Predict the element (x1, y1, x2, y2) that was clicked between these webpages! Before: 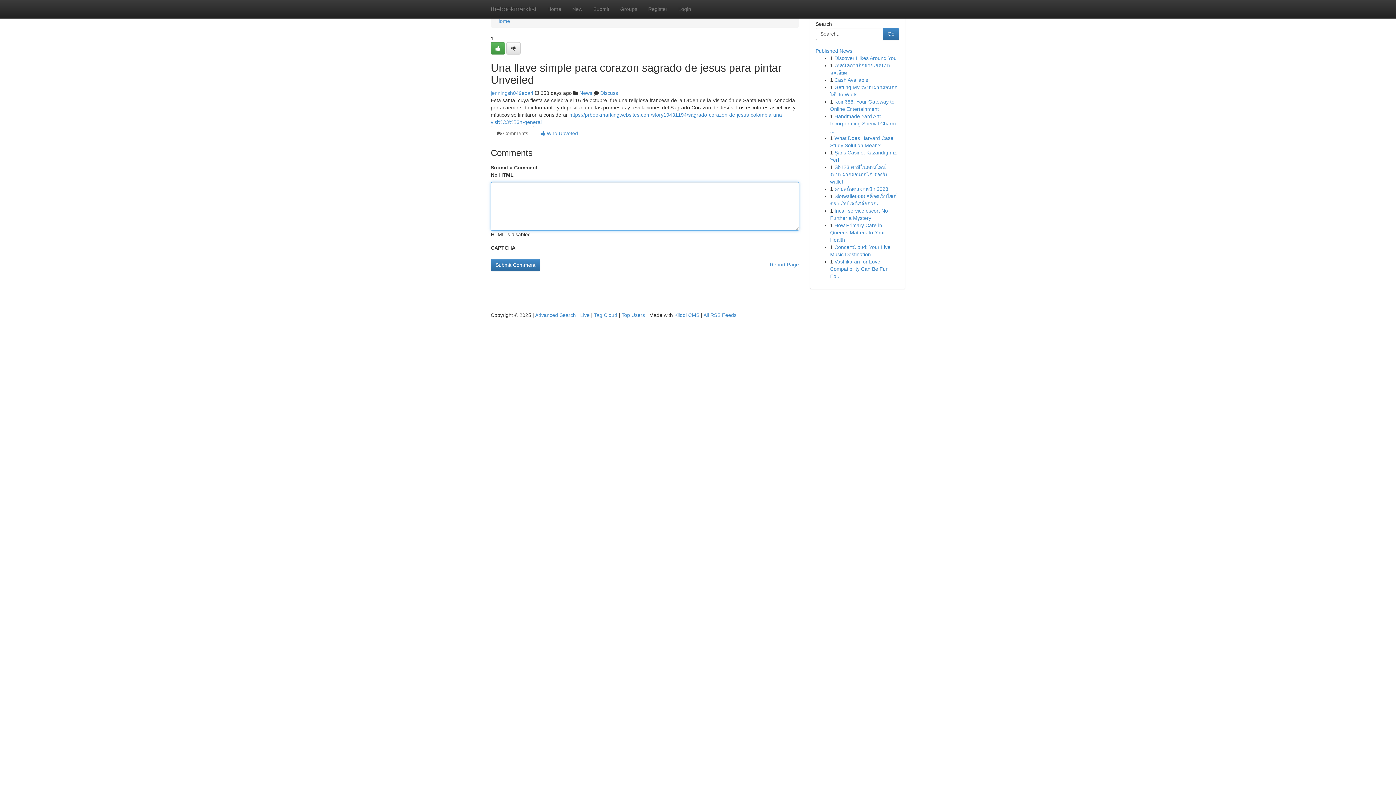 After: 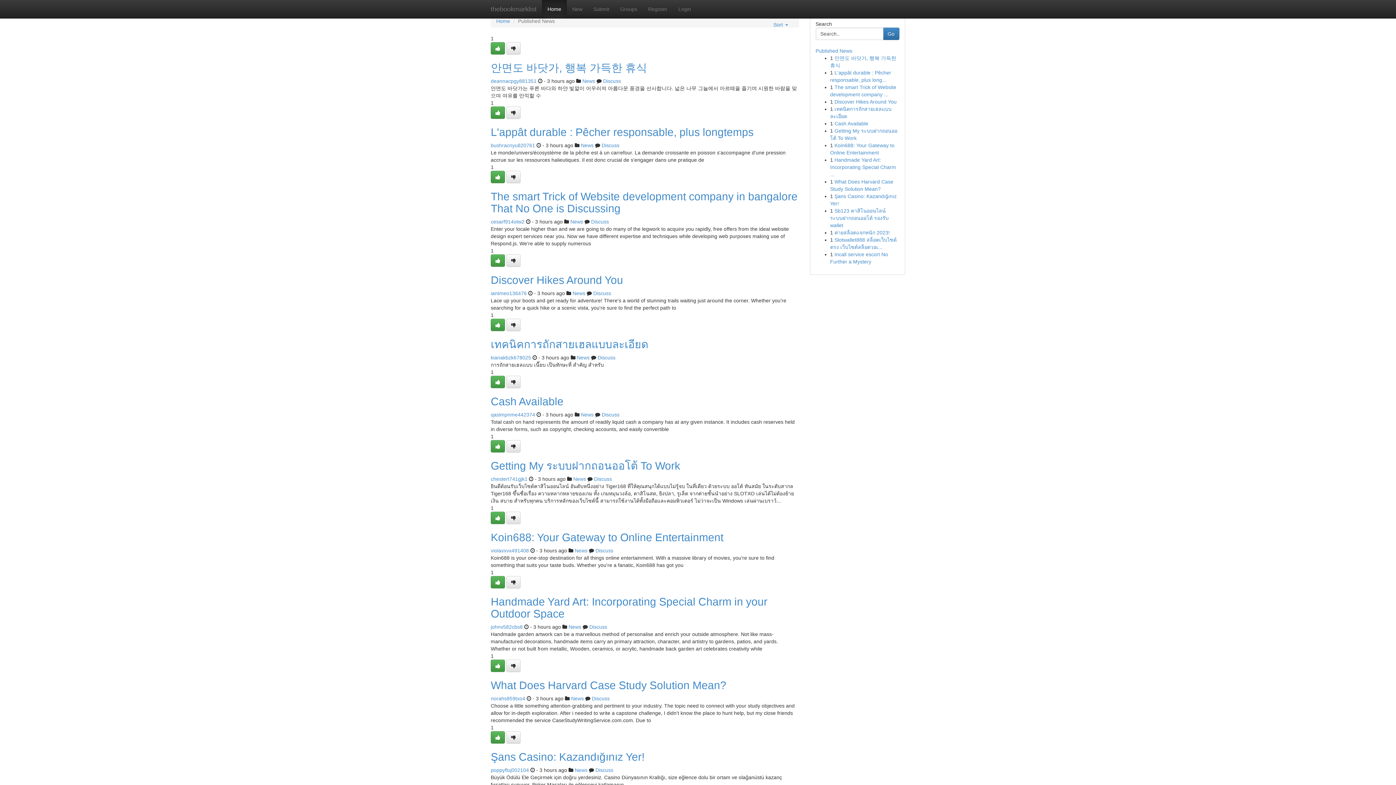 Action: label: Home bbox: (542, 0, 566, 18)